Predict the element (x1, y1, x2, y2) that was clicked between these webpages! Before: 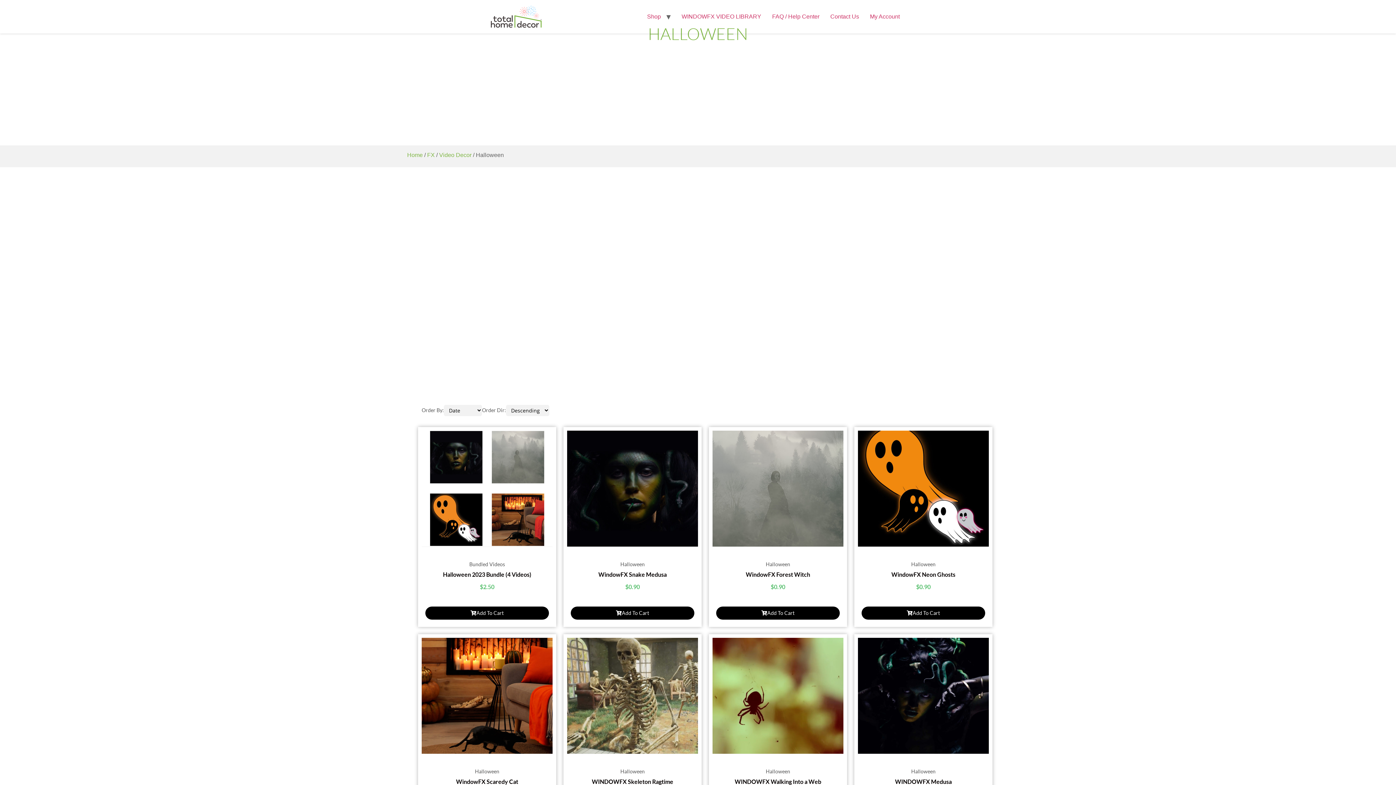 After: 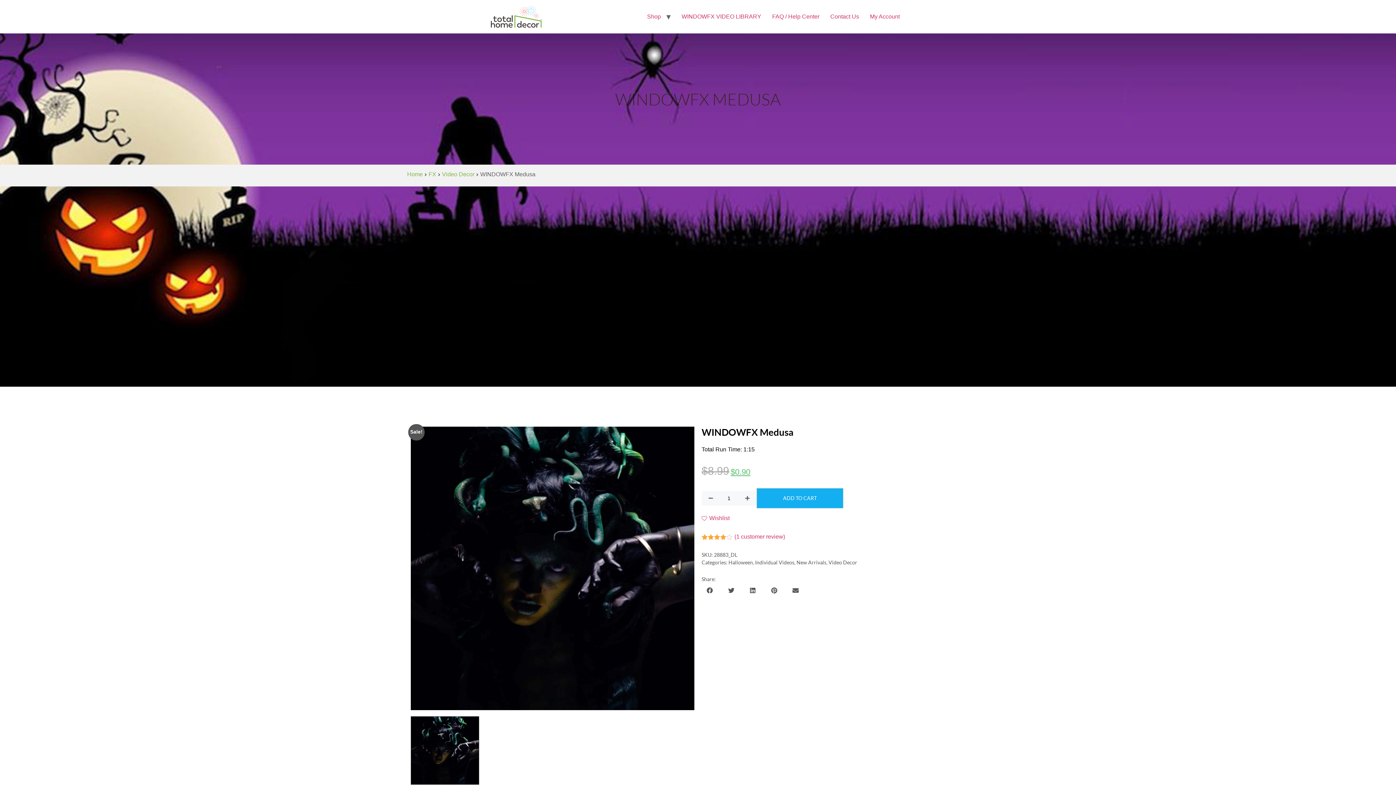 Action: bbox: (854, 634, 992, 758)